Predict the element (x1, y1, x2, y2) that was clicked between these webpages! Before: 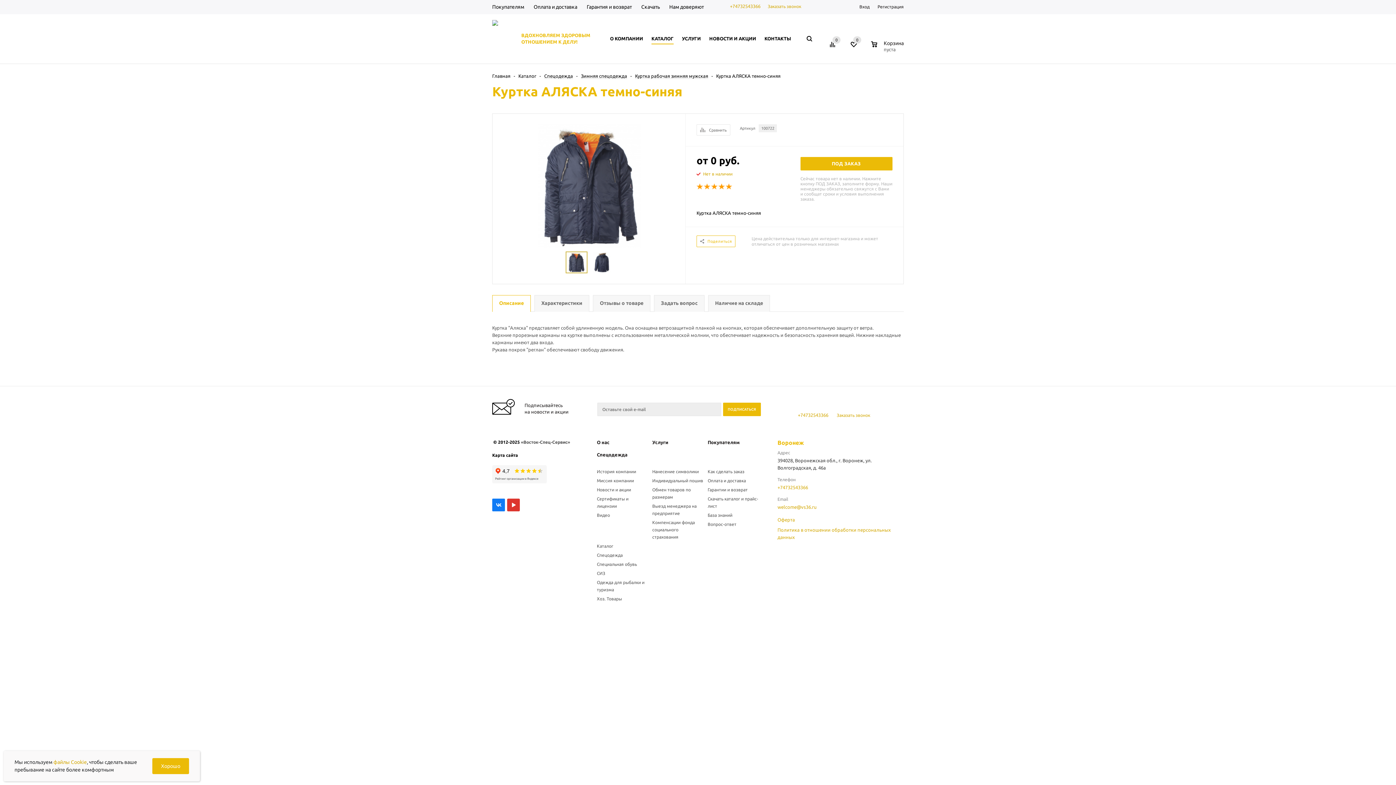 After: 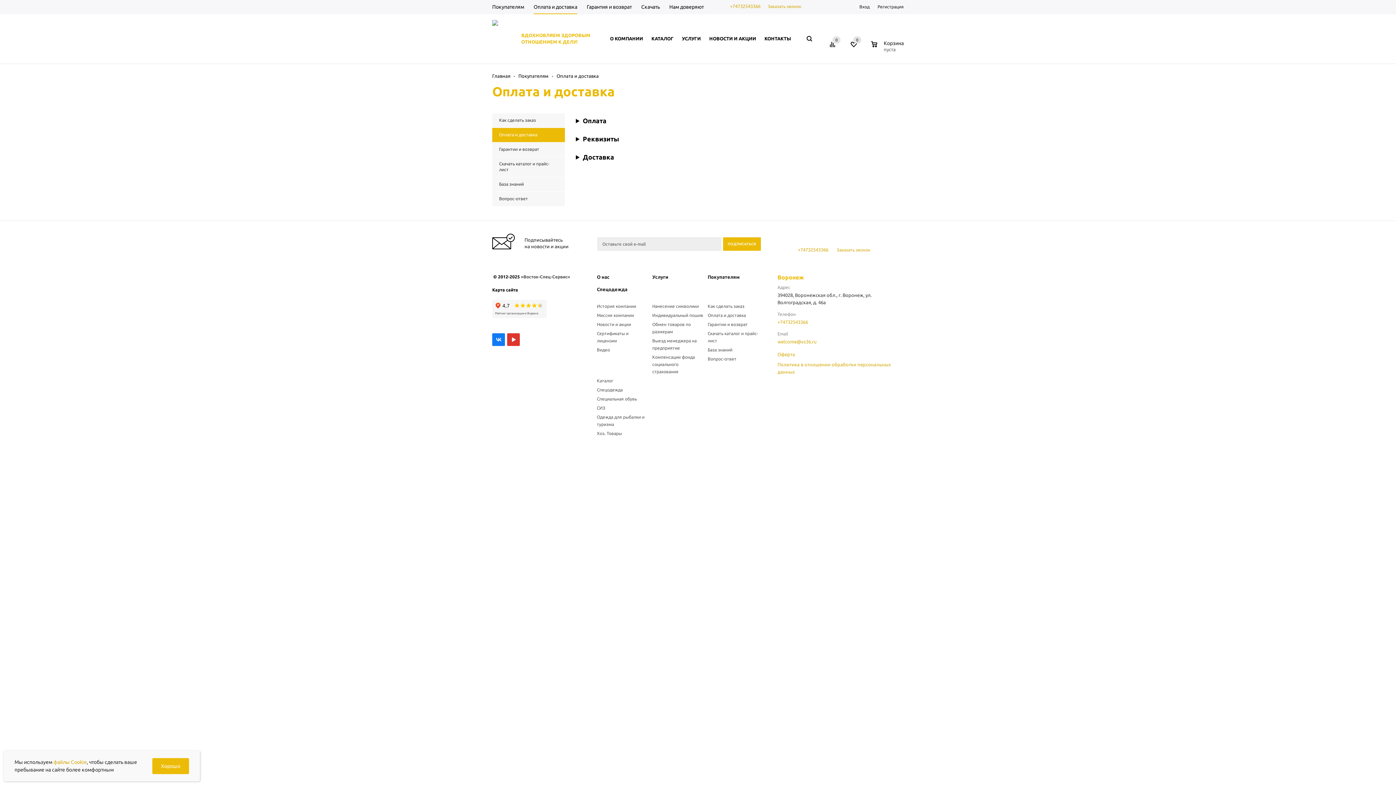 Action: label: Оплата и доставка bbox: (707, 478, 746, 483)